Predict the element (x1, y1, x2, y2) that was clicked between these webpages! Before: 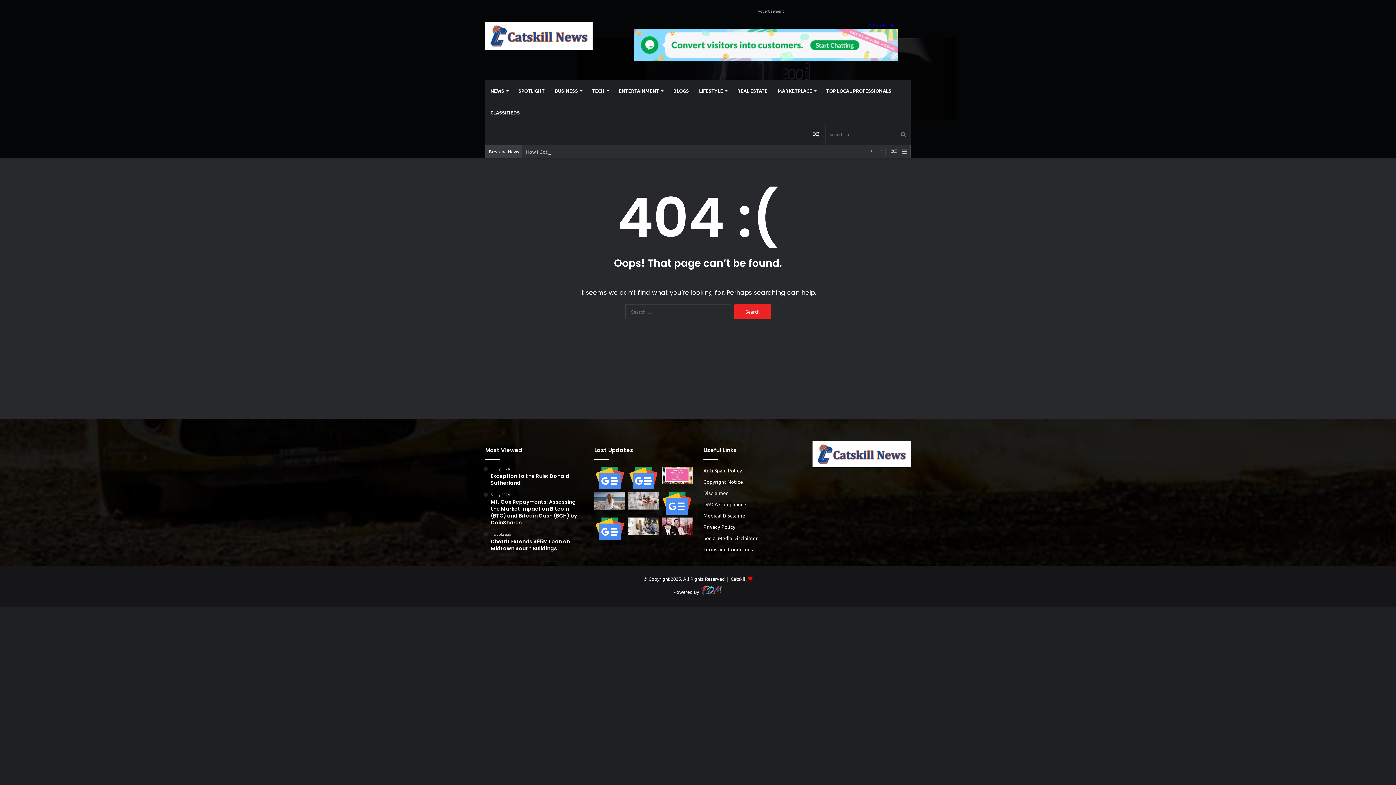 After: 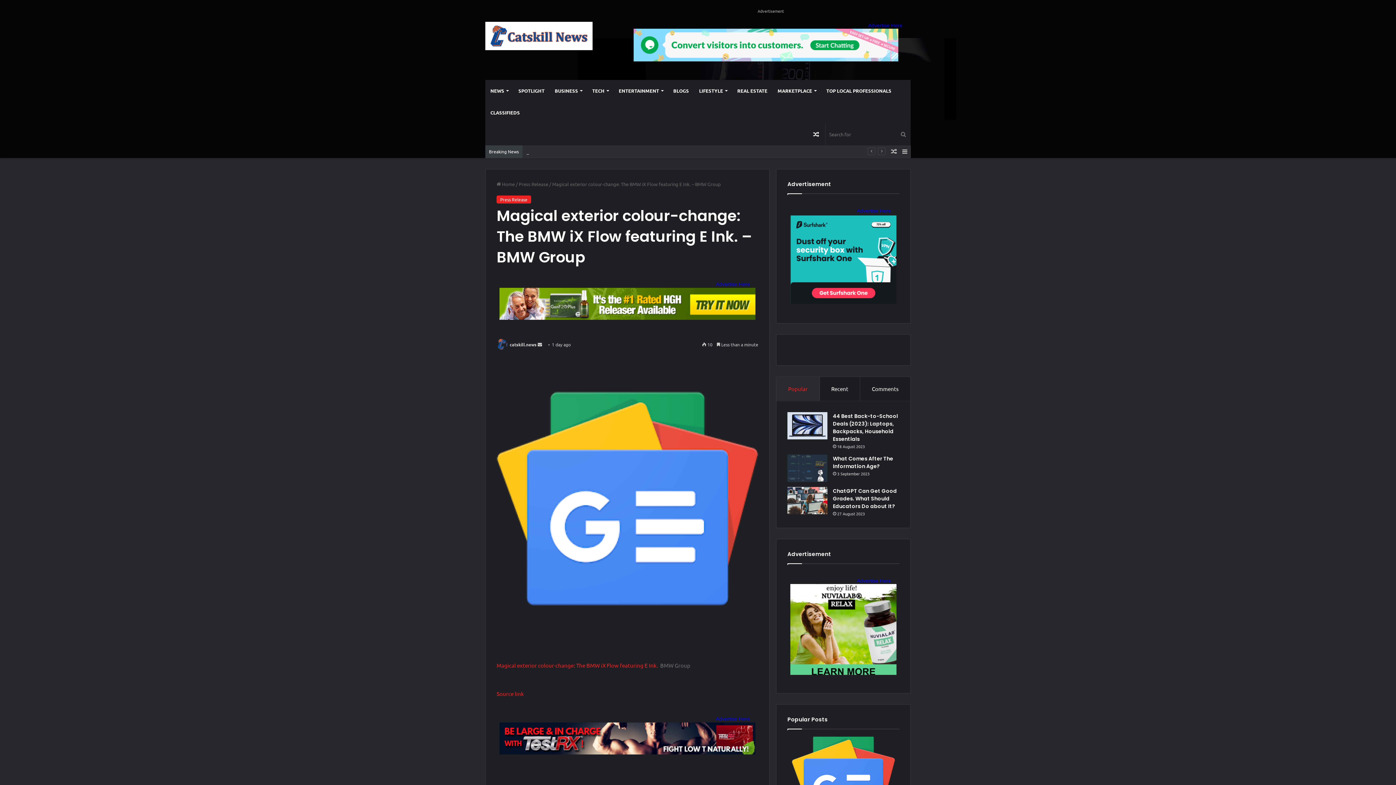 Action: label: Magical exterior colour-change: The BMW iX Flow featuring E Ink. – BMW Group bbox: (661, 492, 692, 514)